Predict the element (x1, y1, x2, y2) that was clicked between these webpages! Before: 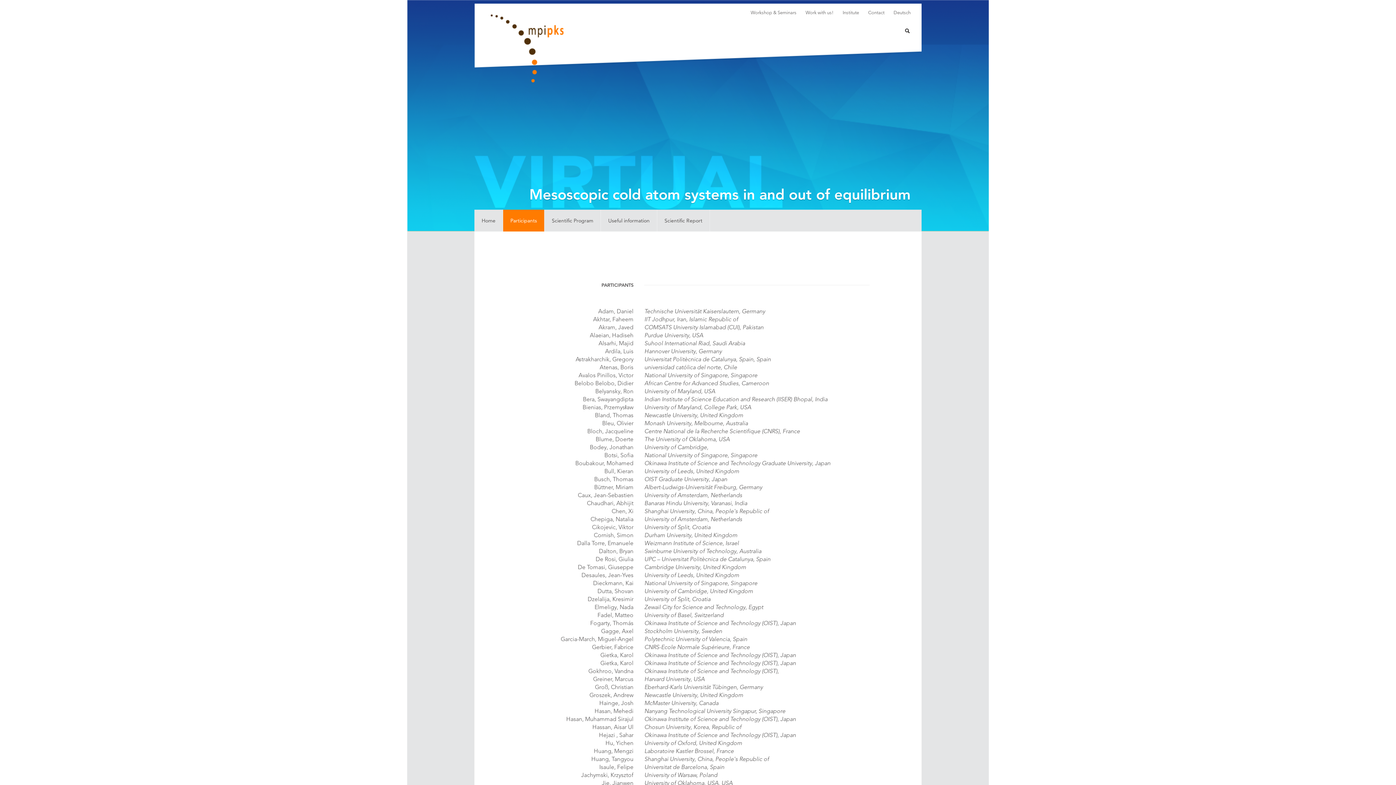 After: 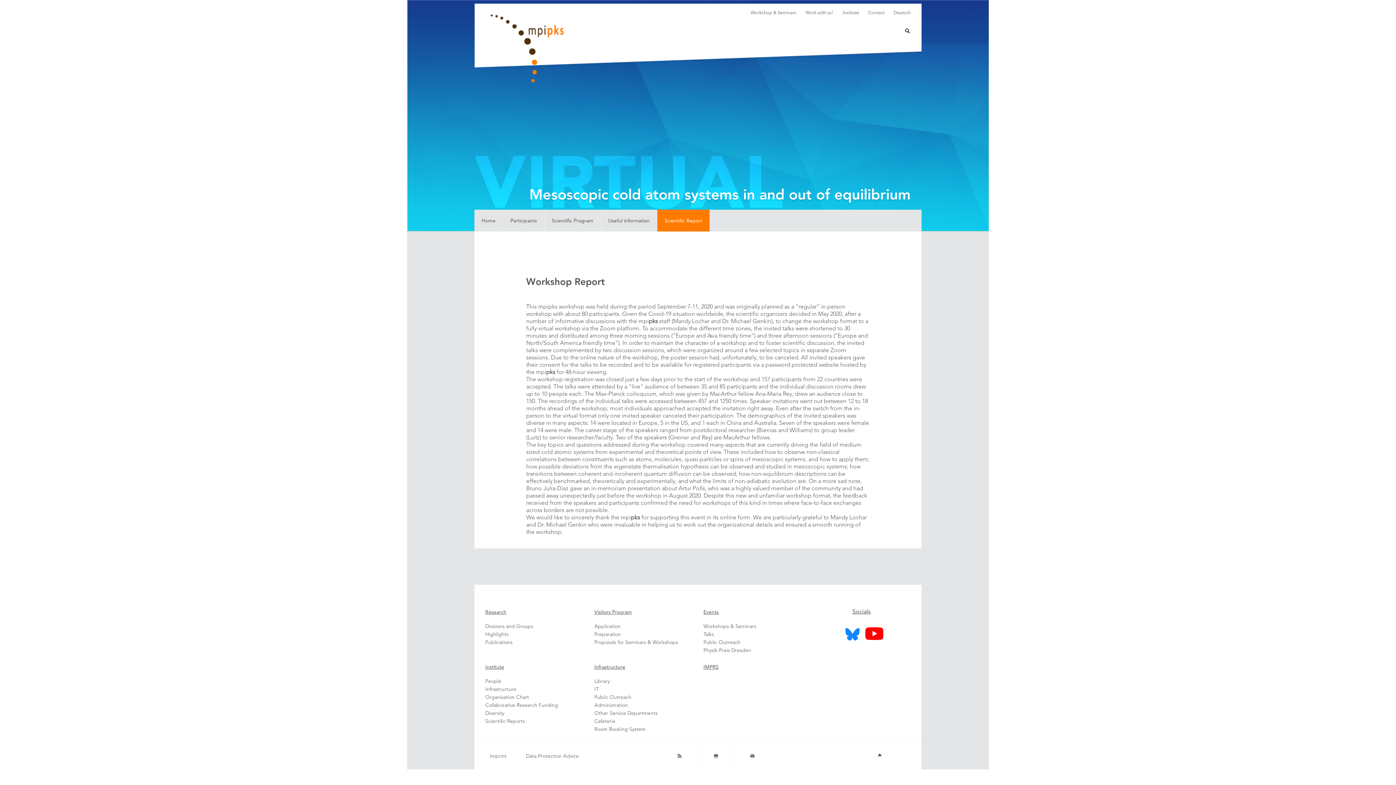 Action: label: Scientific Report bbox: (657, 209, 710, 231)